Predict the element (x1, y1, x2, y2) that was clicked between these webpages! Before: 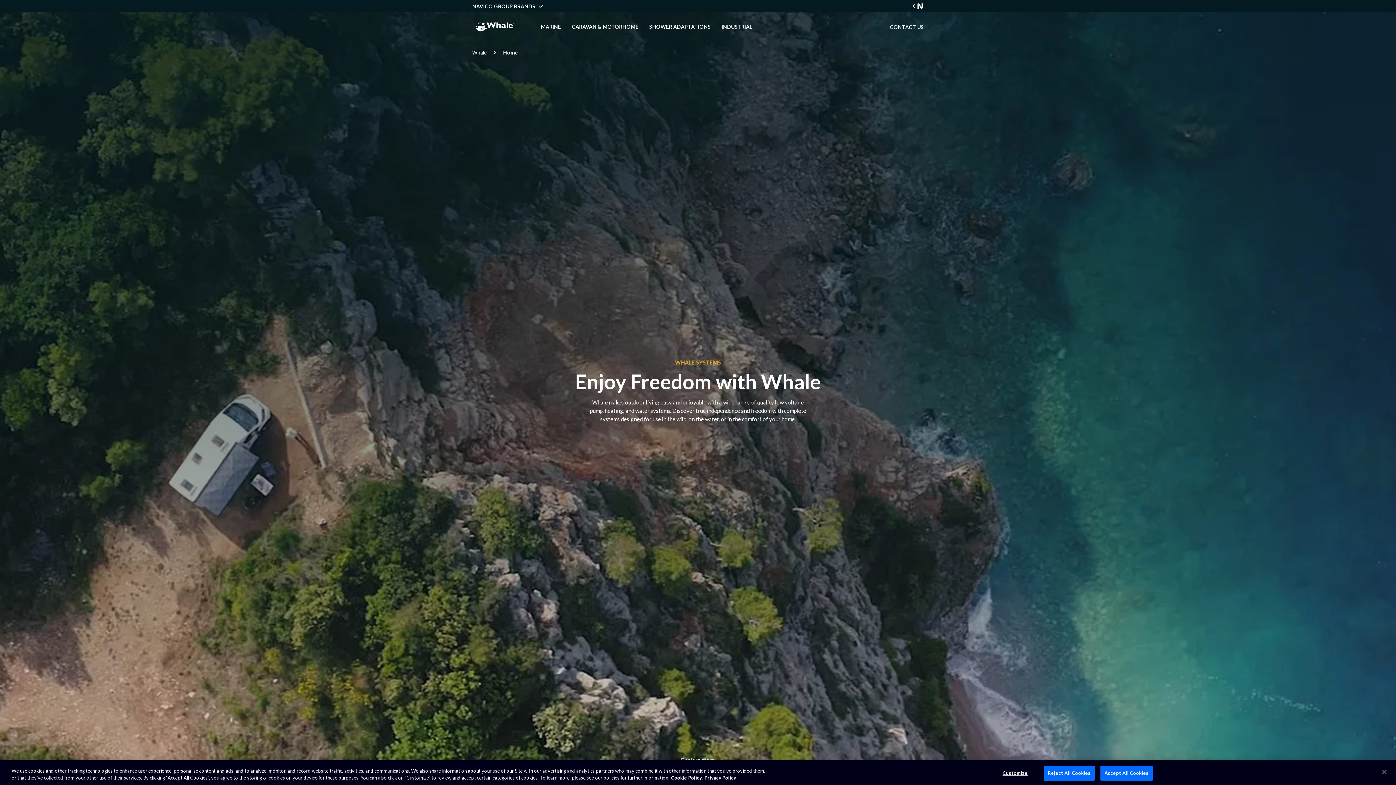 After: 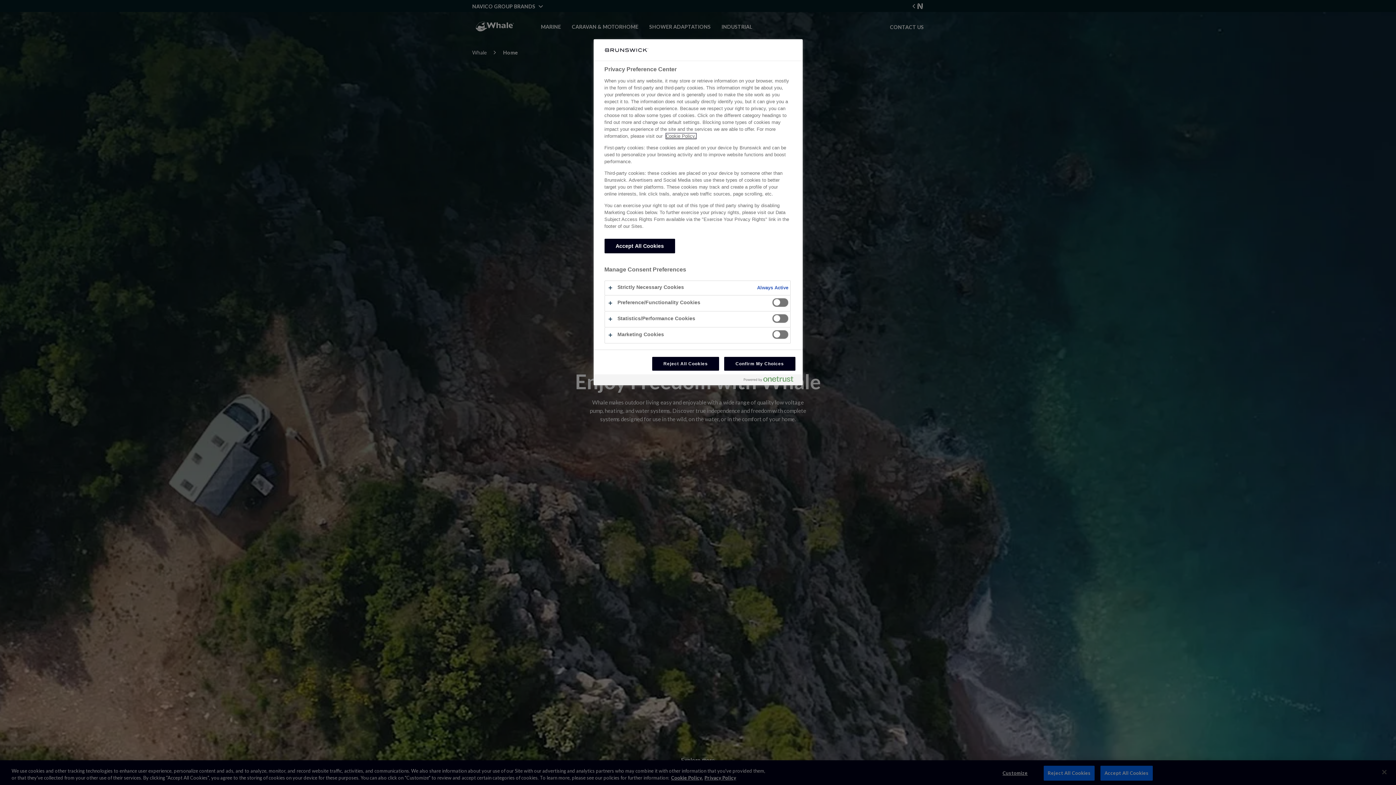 Action: bbox: (992, 766, 1038, 780) label: Customize